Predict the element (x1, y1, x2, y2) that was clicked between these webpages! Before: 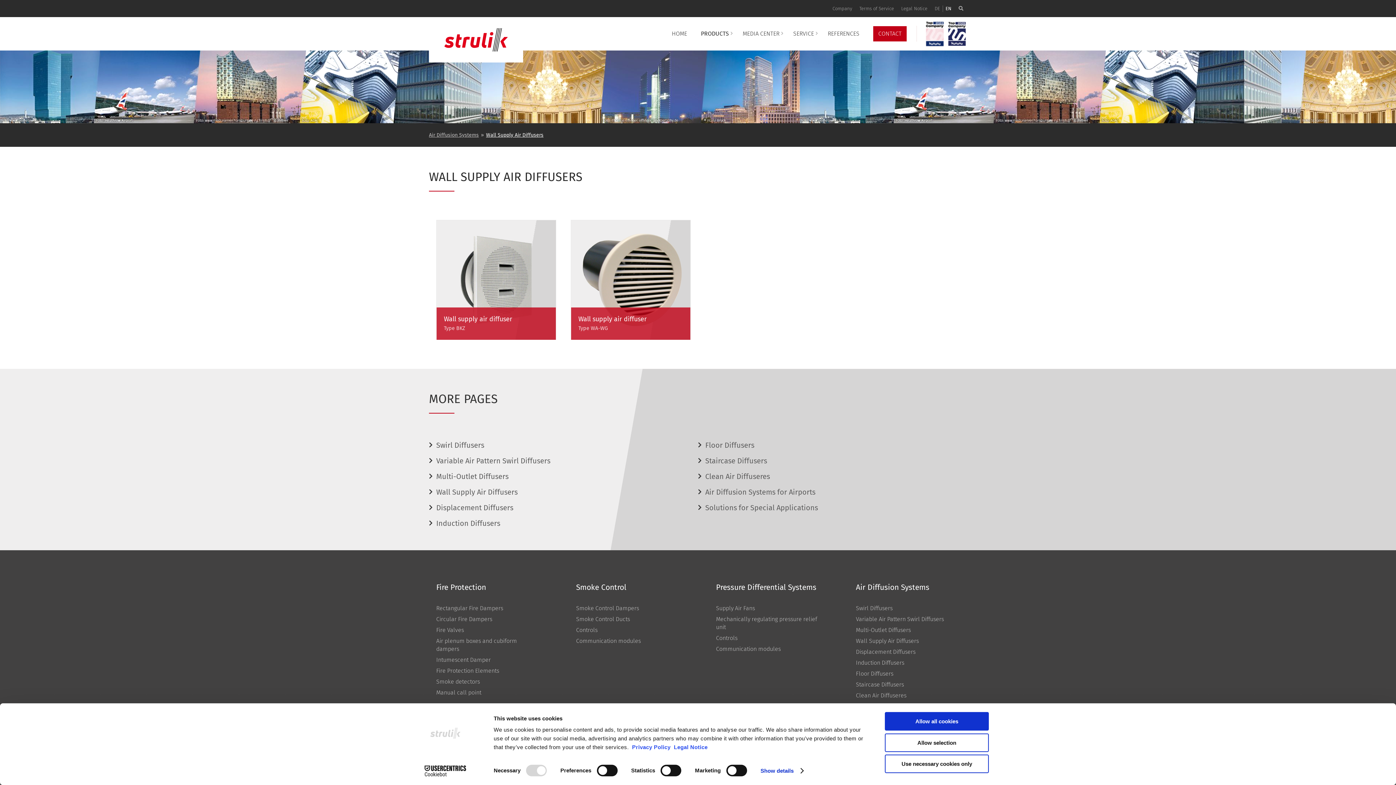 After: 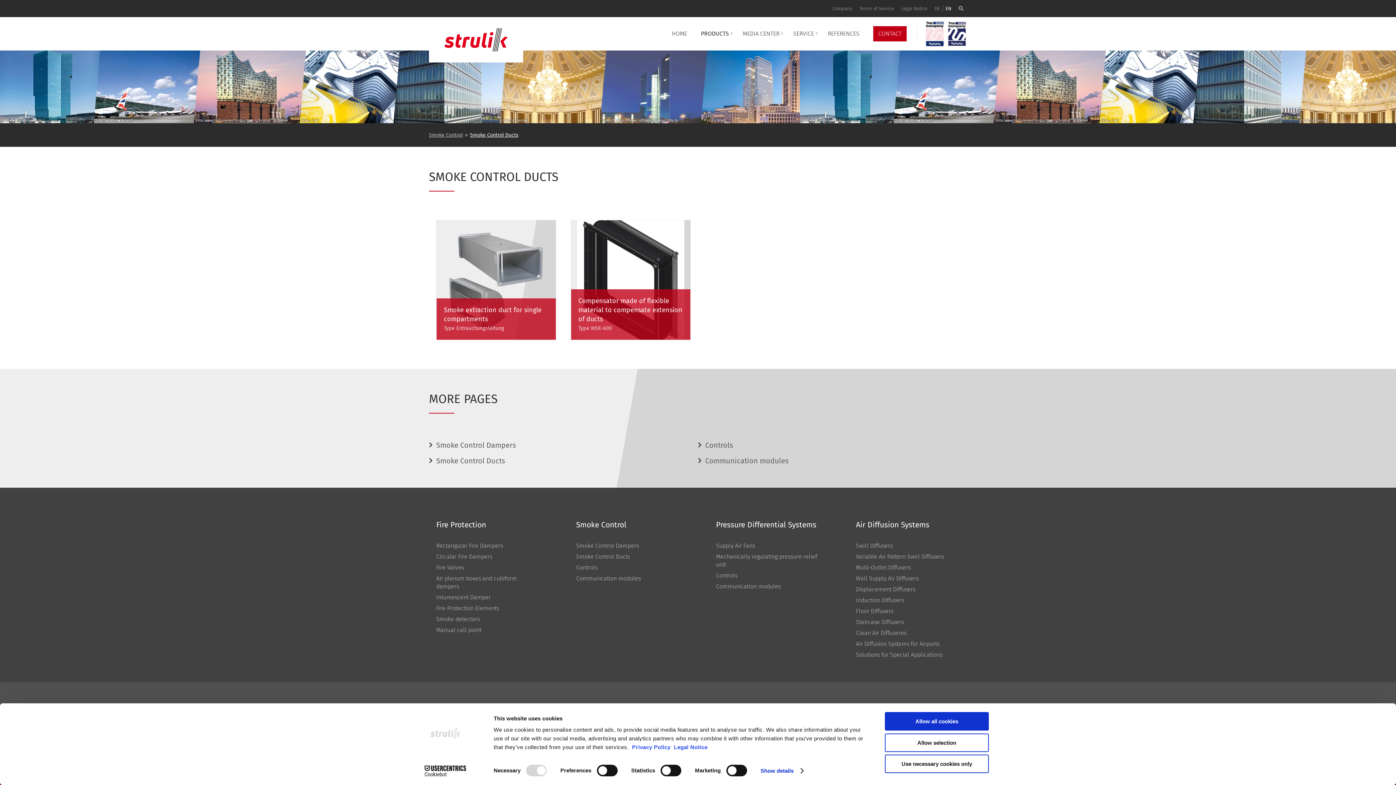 Action: bbox: (576, 615, 630, 622) label: Smoke Control Ducts